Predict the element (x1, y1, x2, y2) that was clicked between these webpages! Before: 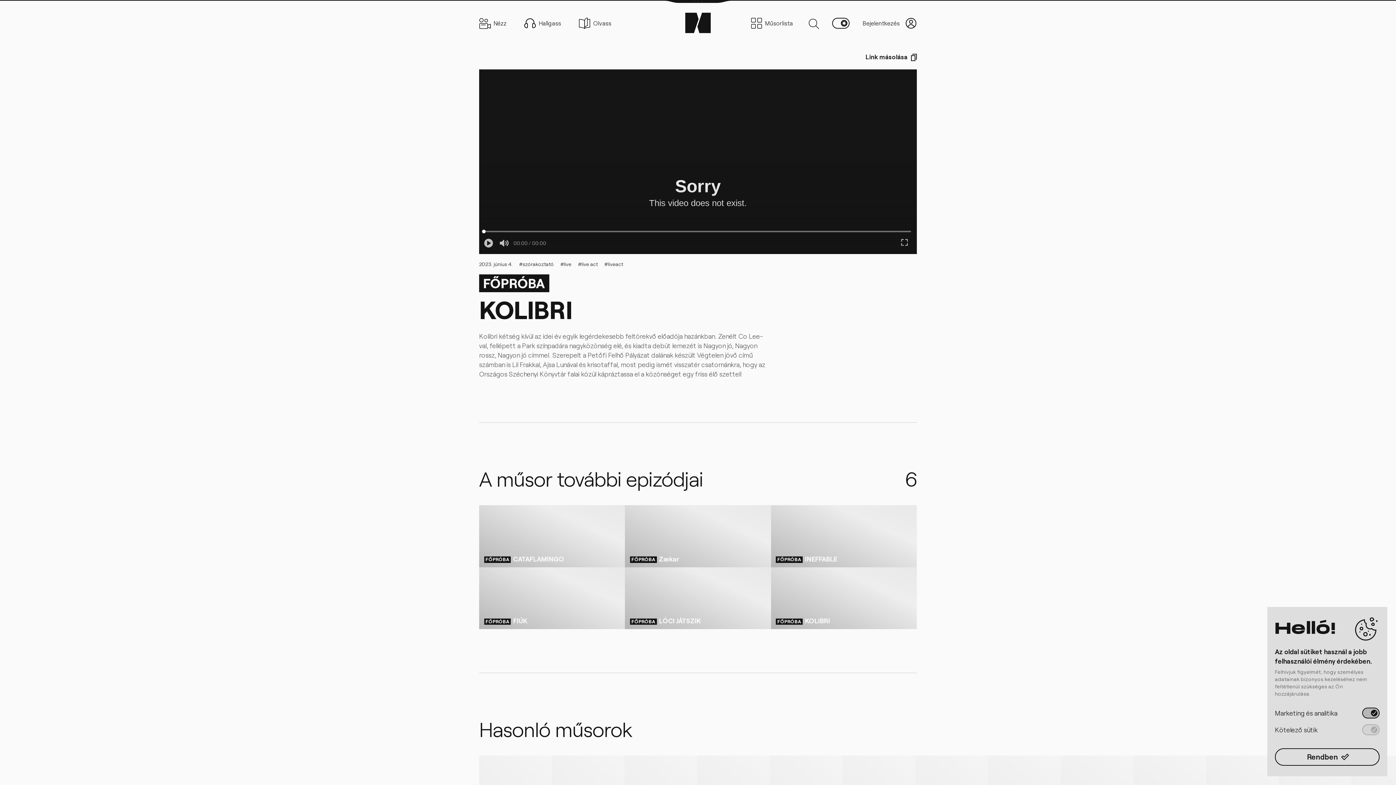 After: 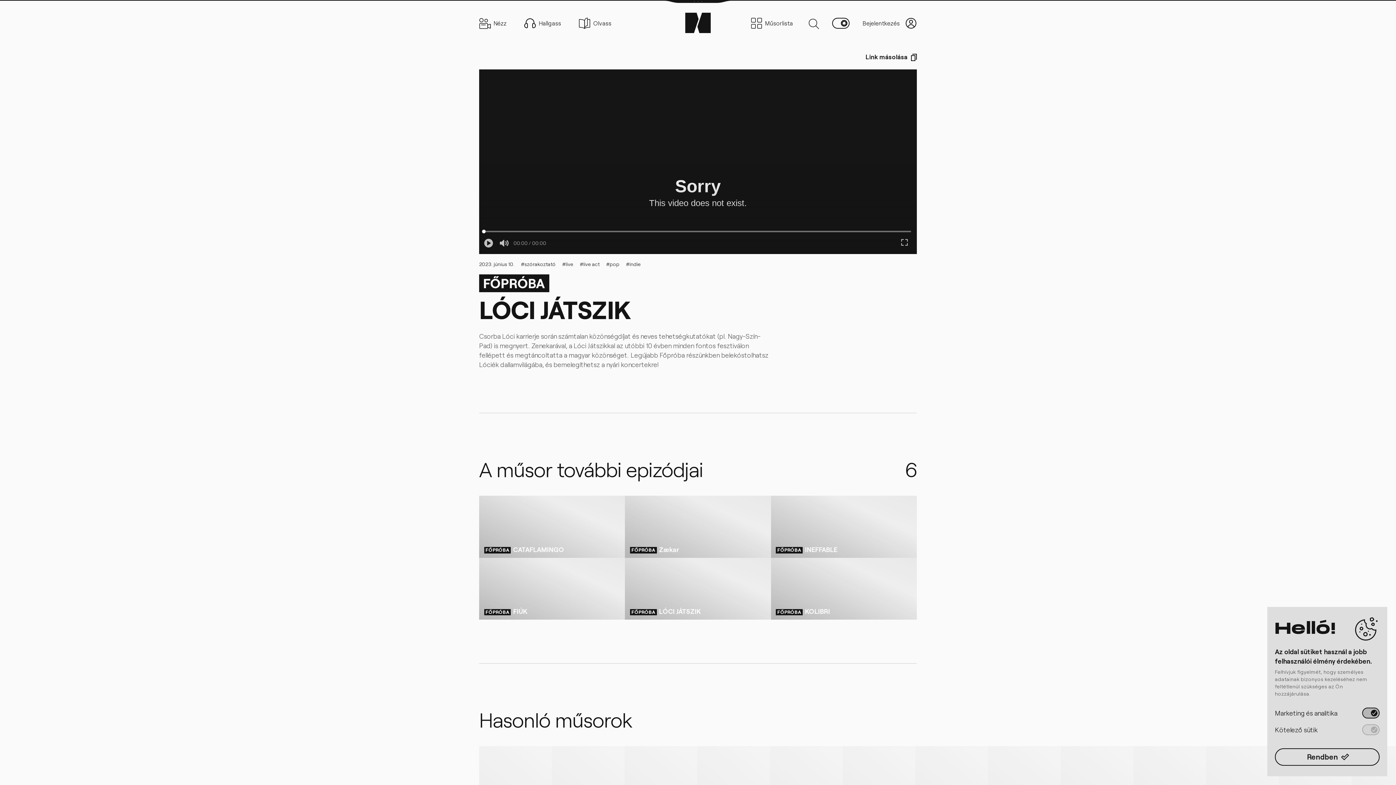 Action: bbox: (625, 567, 771, 629) label: FŐPRÓBA
LÓCI JÁTSZIK